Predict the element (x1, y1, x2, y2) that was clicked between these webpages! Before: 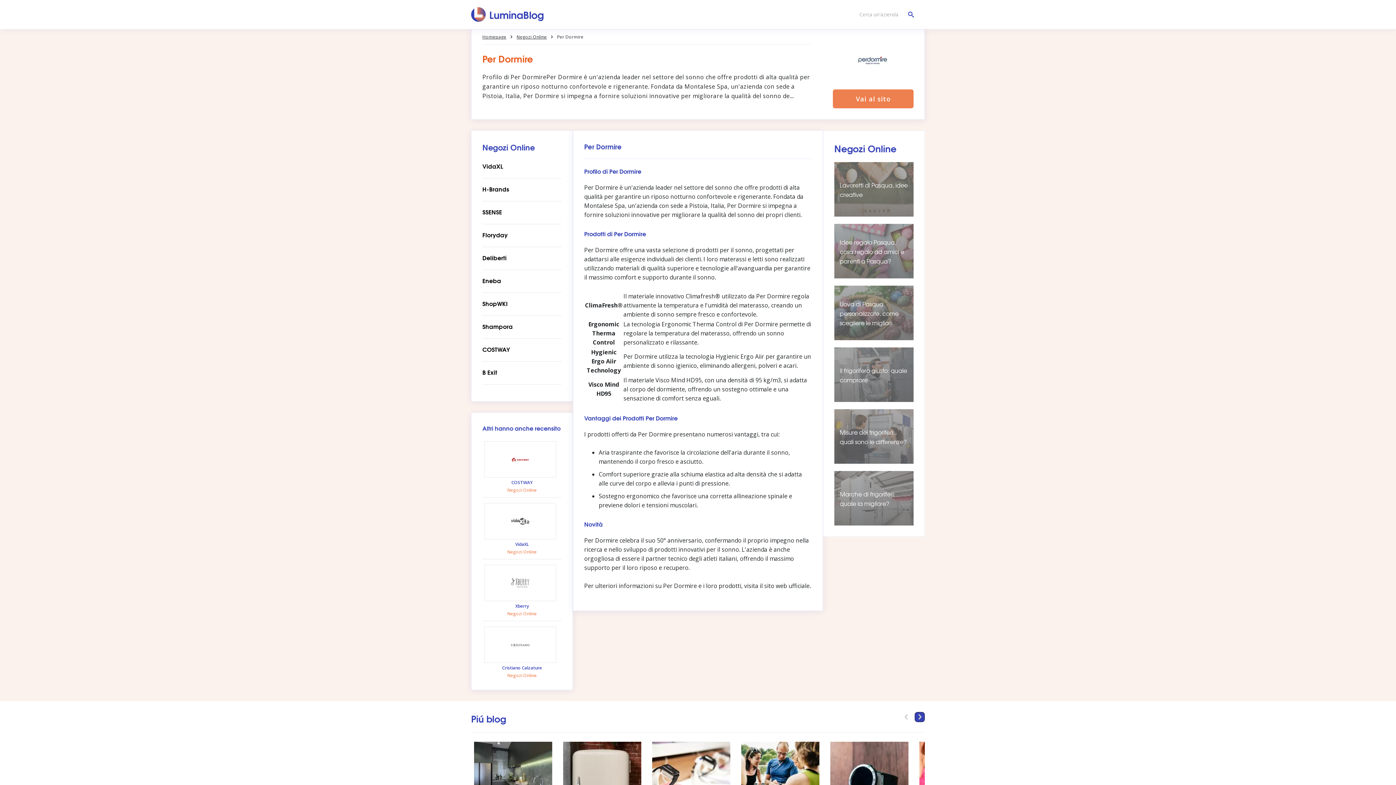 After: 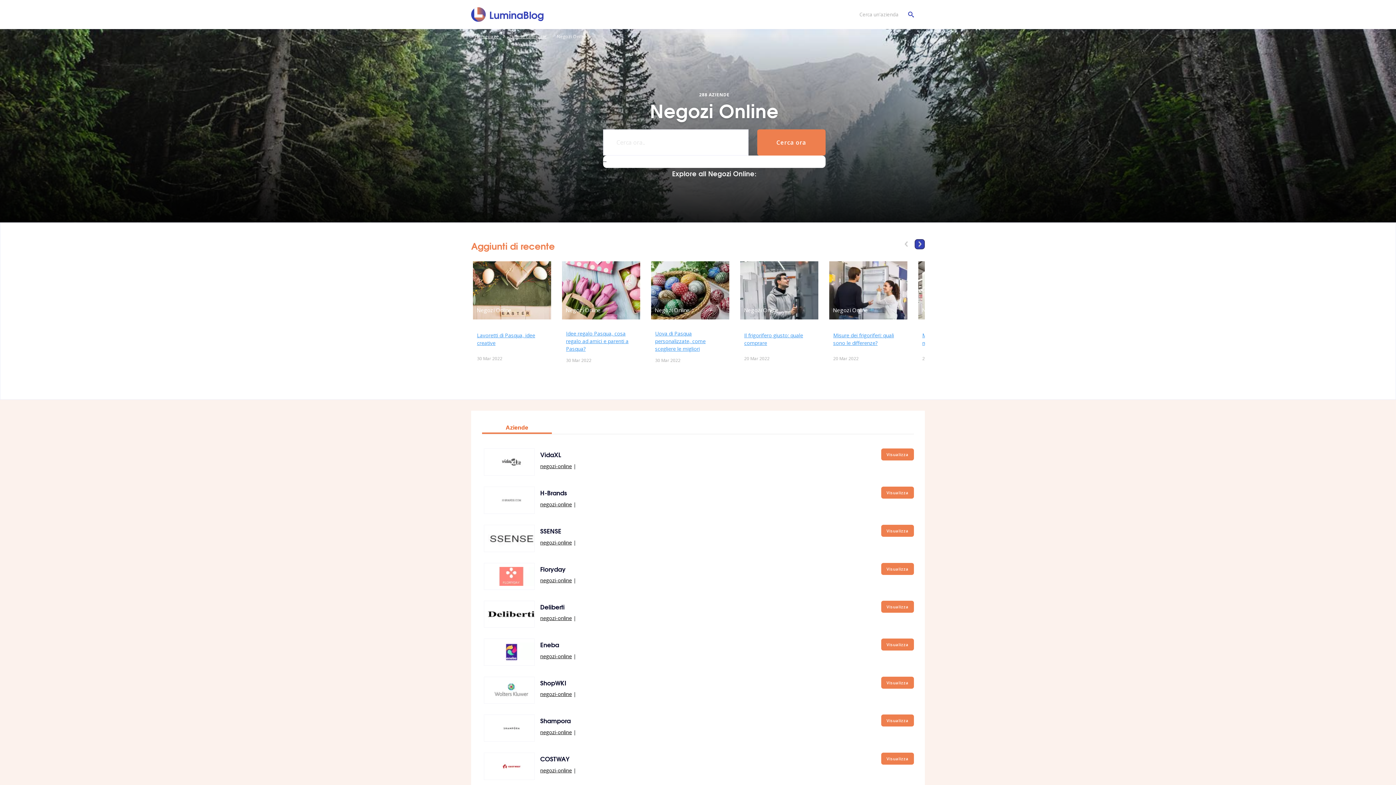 Action: label: Negozi Online bbox: (507, 549, 536, 555)